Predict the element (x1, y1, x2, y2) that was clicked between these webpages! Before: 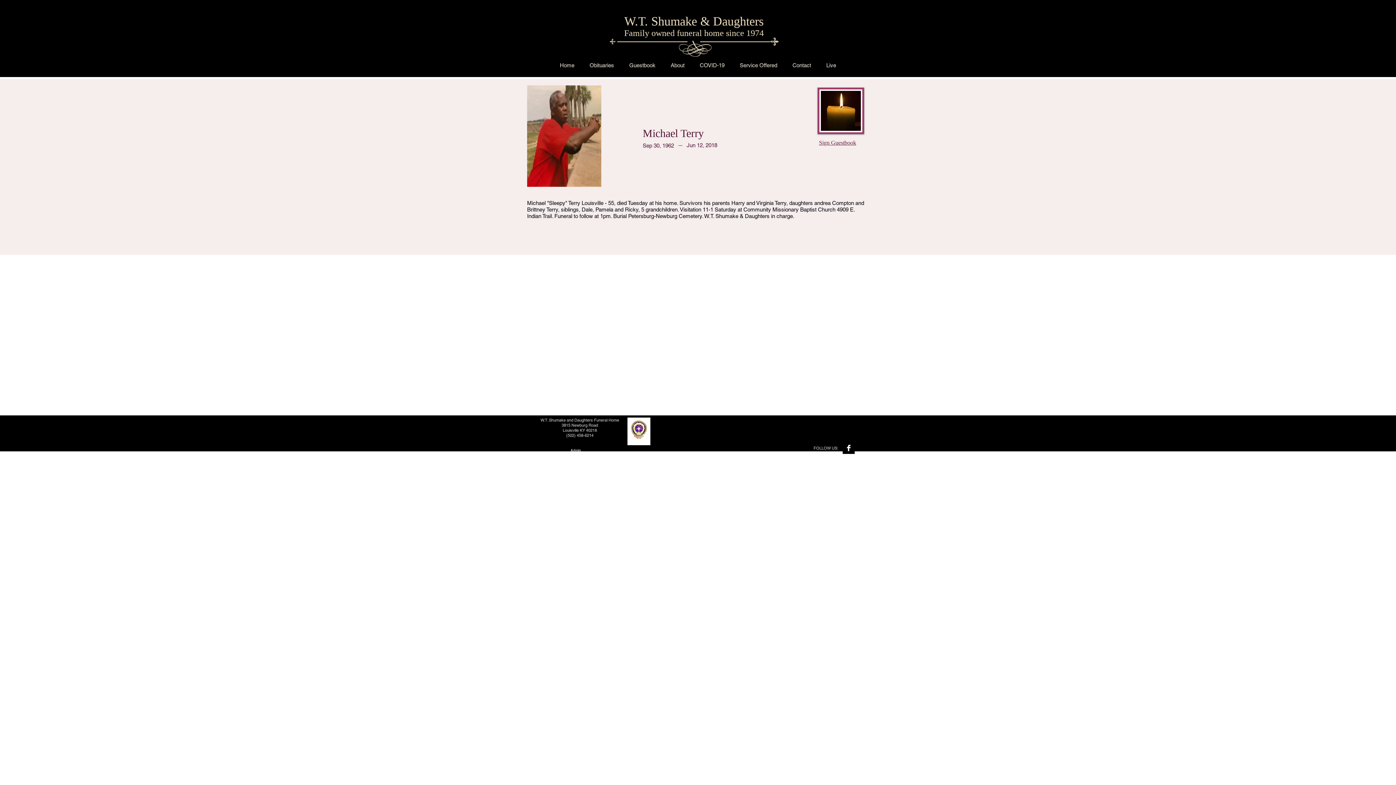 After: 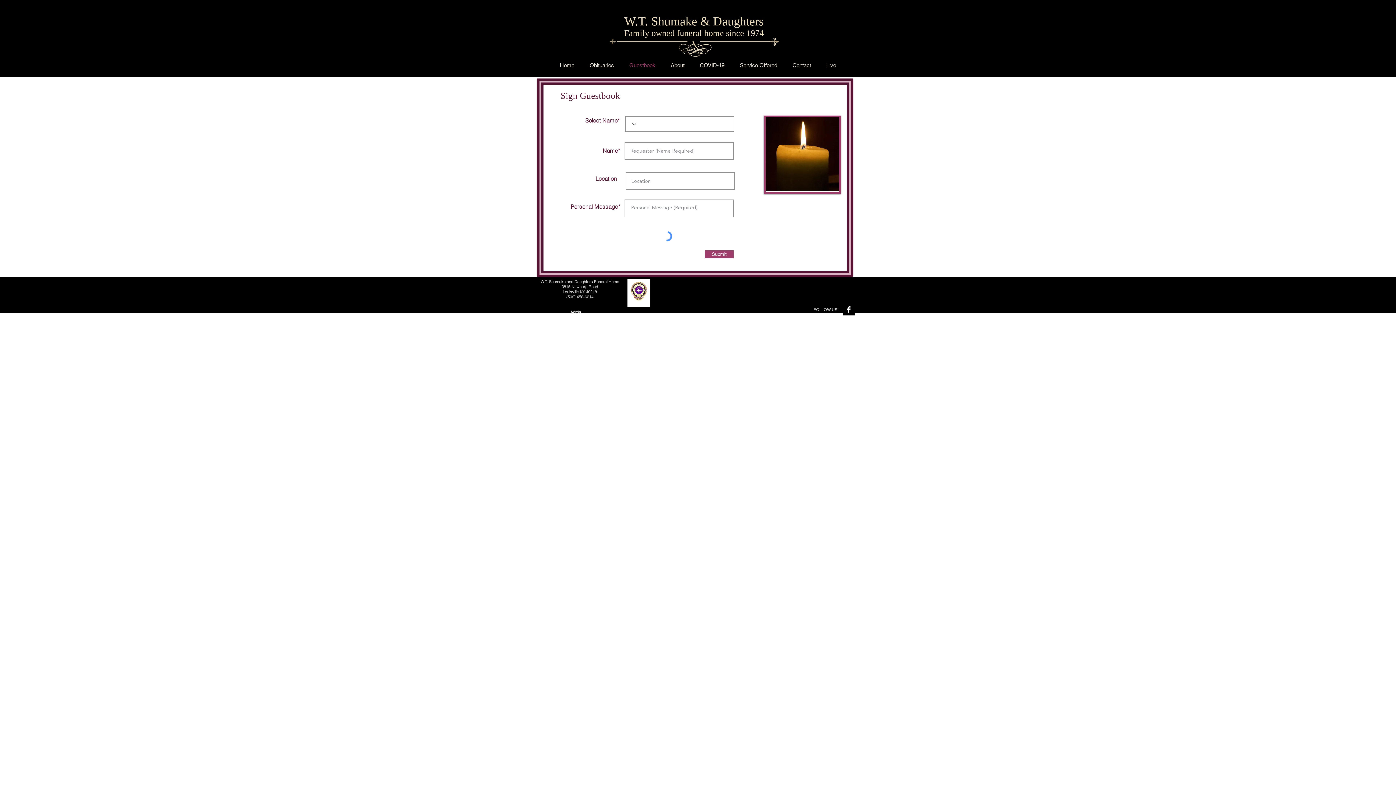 Action: bbox: (621, 60, 663, 69) label: Guestbook